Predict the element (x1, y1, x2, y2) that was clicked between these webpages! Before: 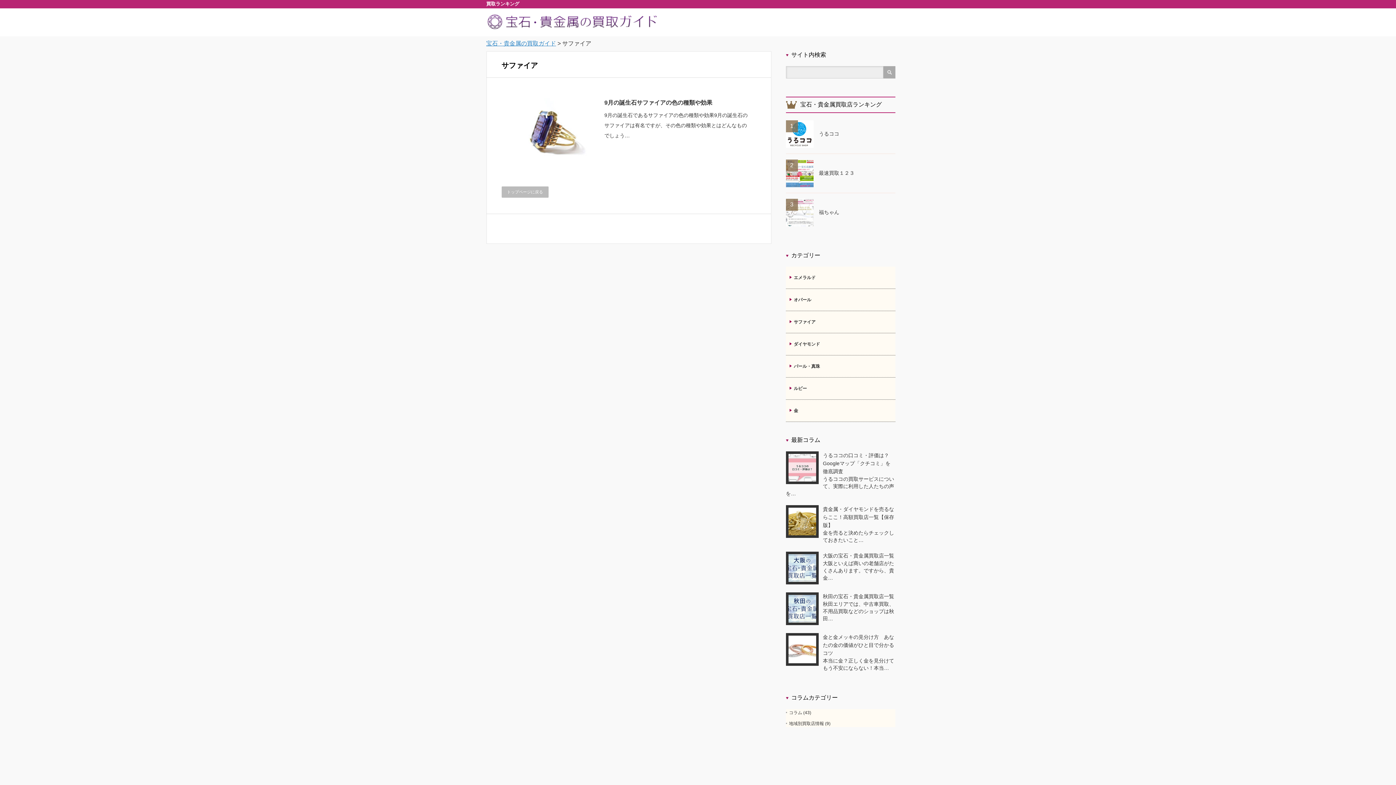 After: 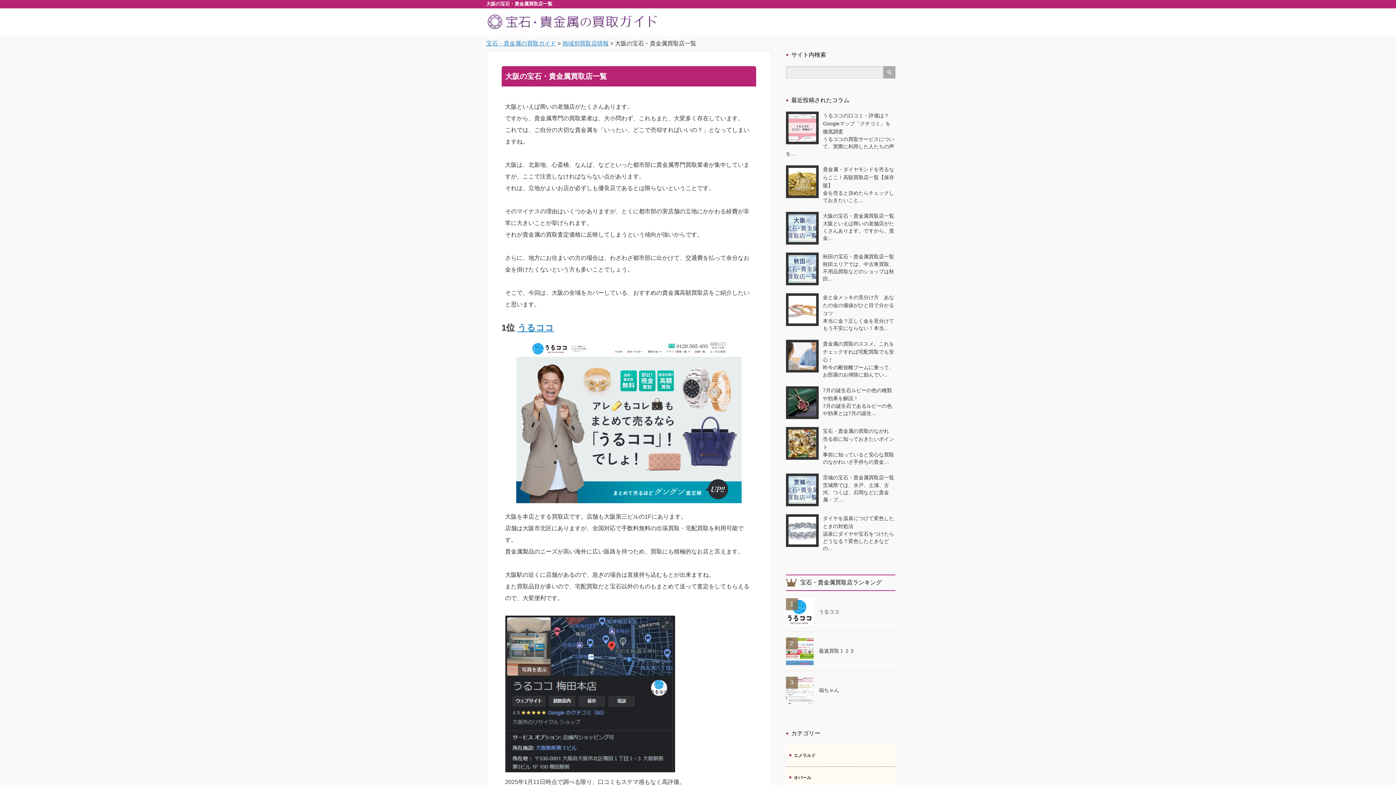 Action: bbox: (788, 578, 816, 583)